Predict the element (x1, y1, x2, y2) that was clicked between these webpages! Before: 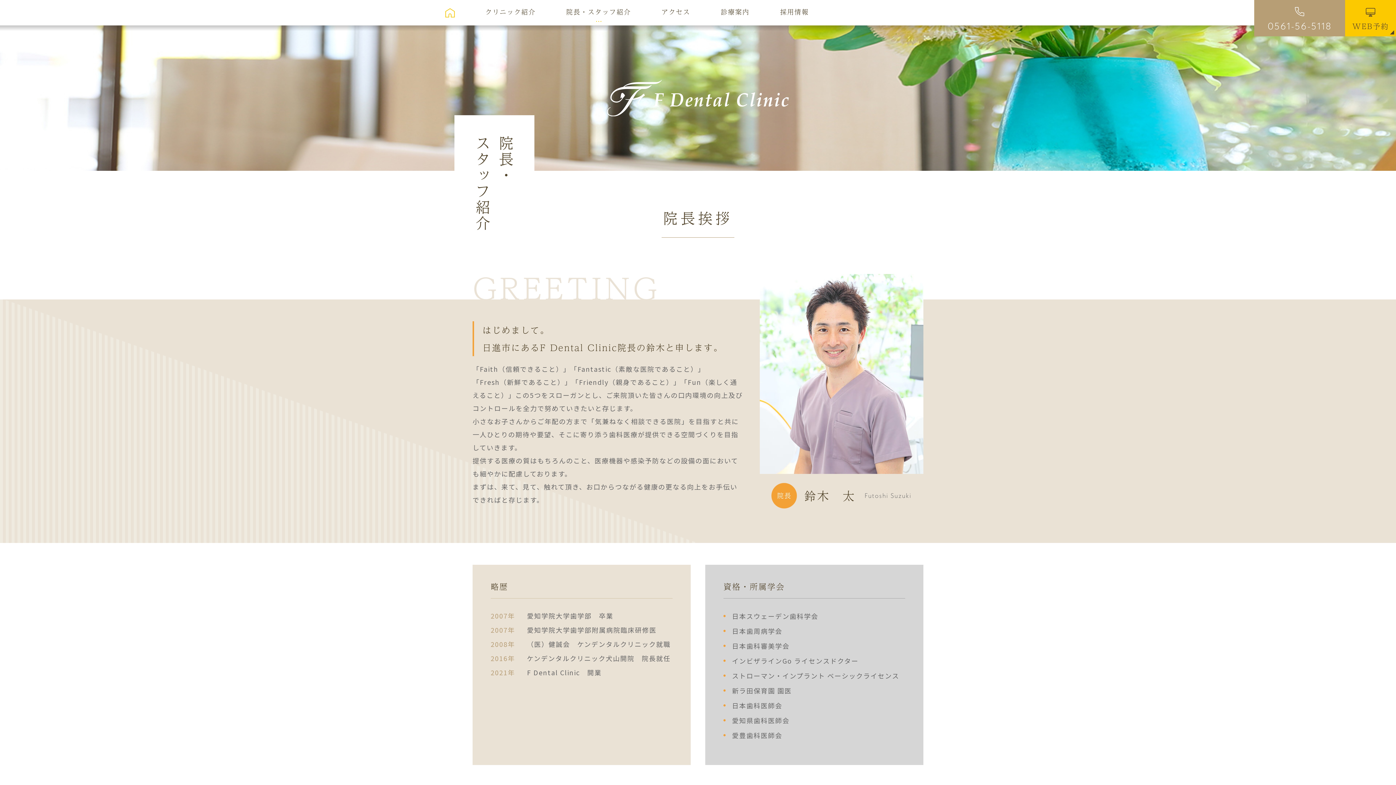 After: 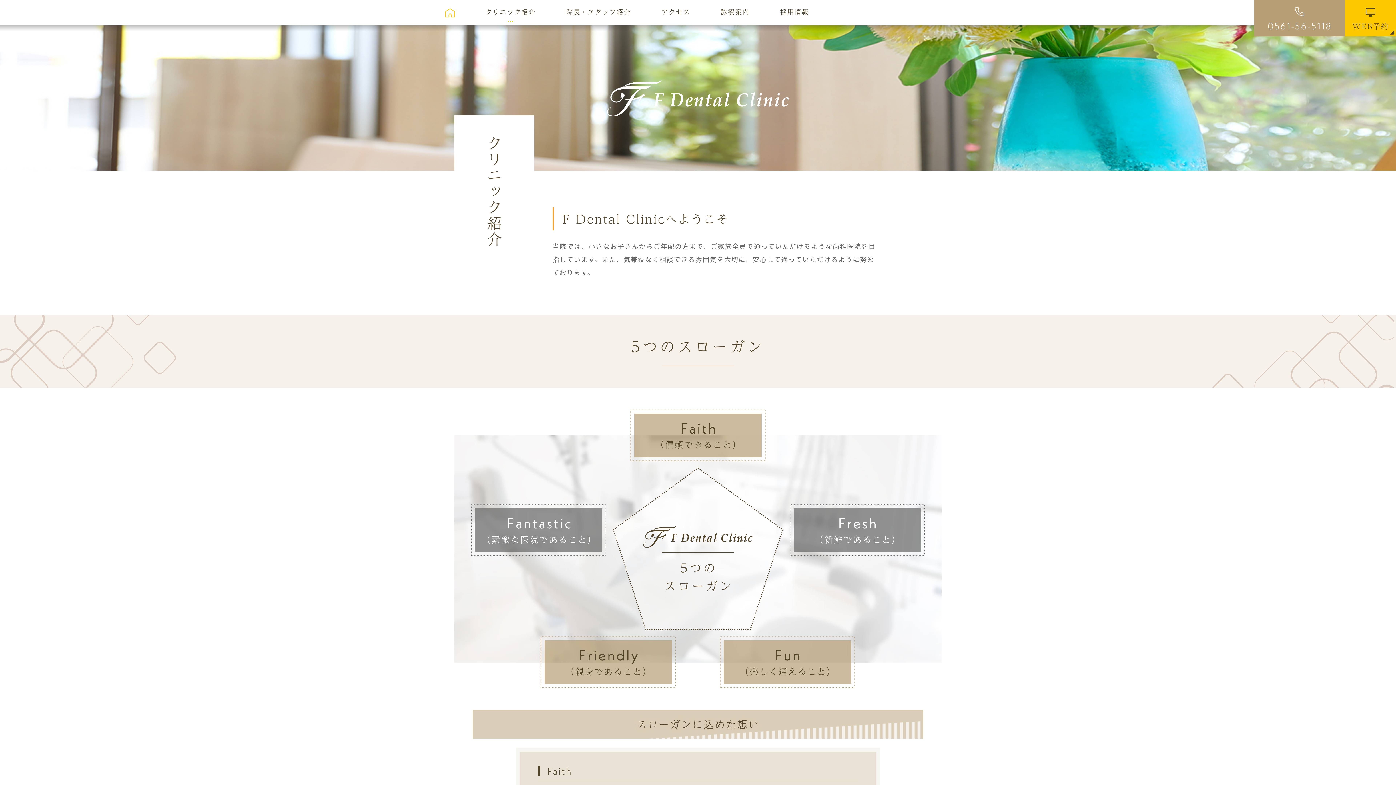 Action: label: クリニック紹介 bbox: (485, 0, 535, 25)